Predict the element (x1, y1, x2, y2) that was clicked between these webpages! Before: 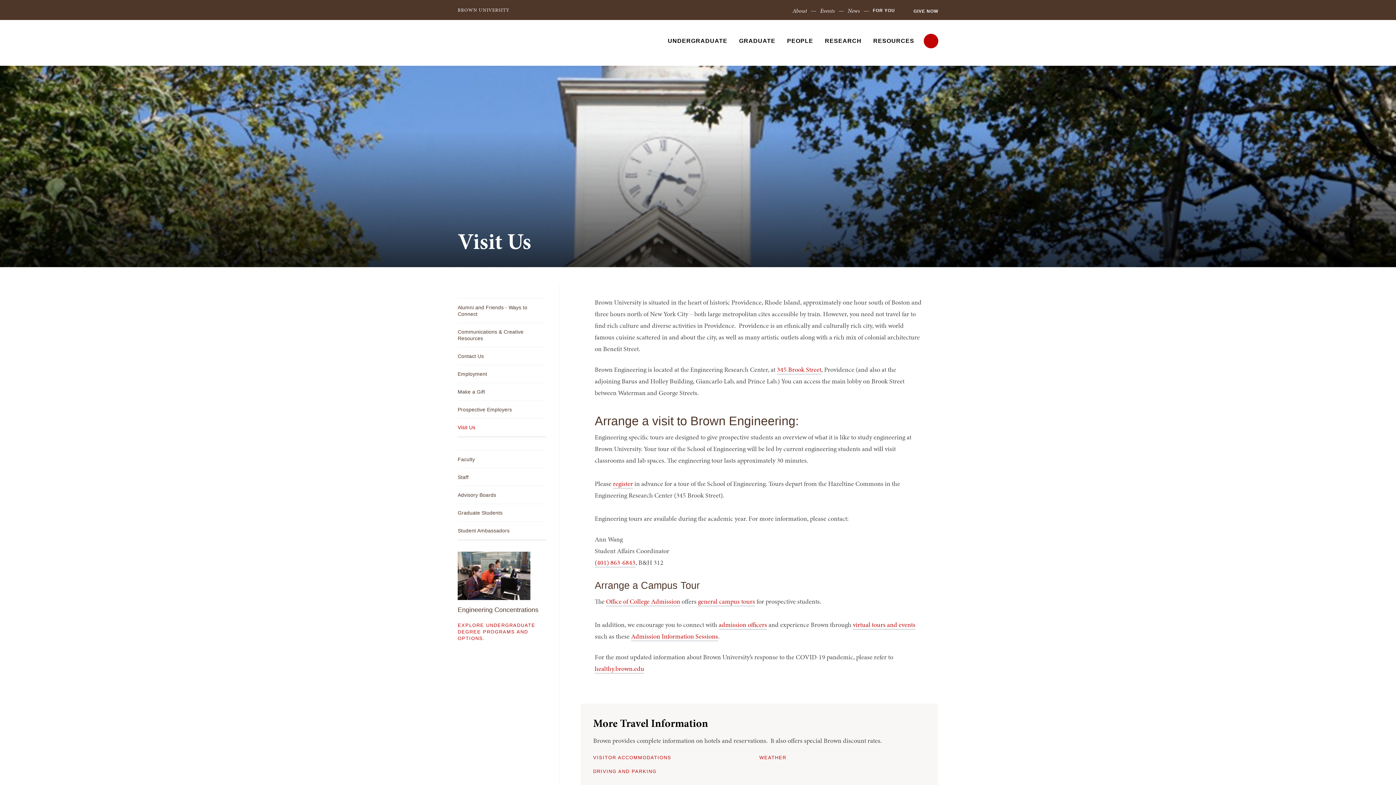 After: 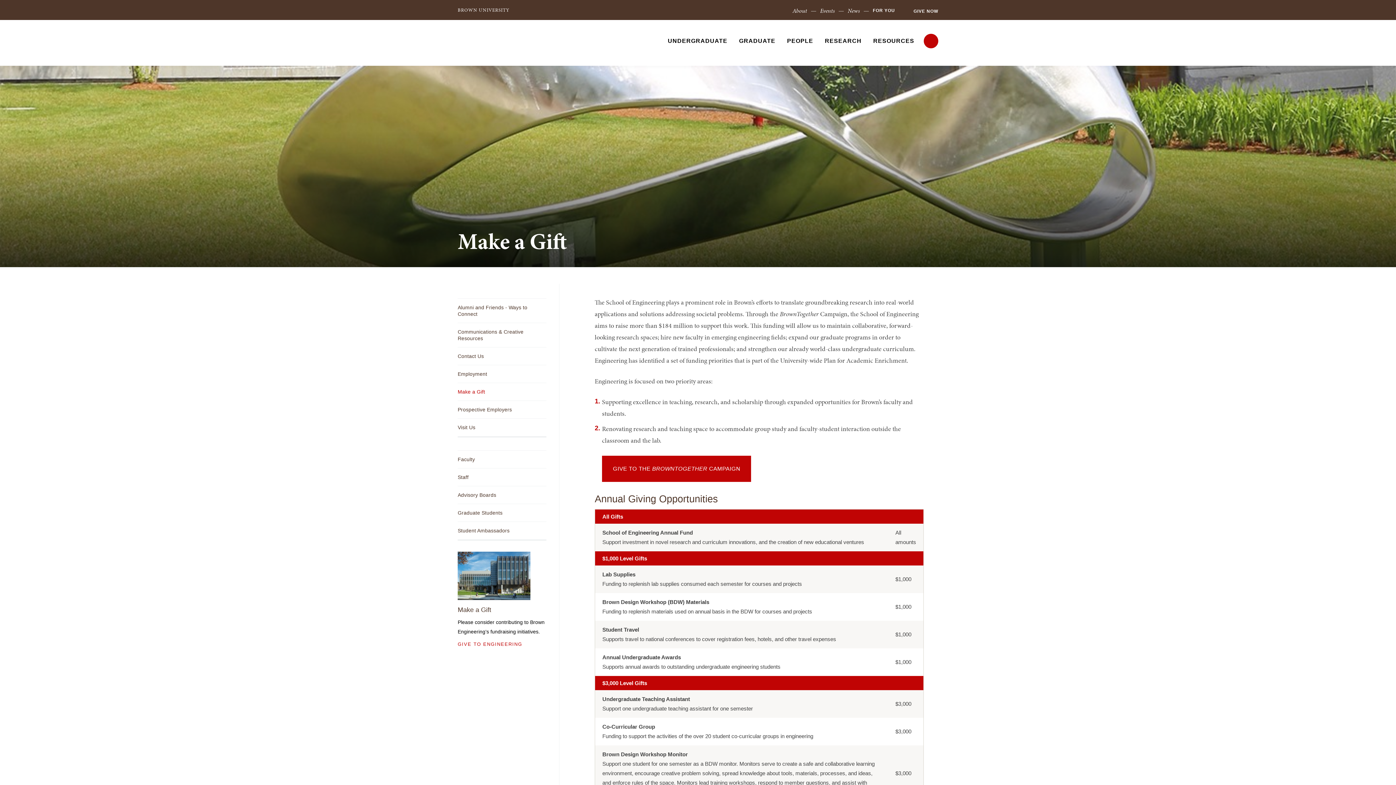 Action: bbox: (457, 383, 546, 400) label: Make a Gift